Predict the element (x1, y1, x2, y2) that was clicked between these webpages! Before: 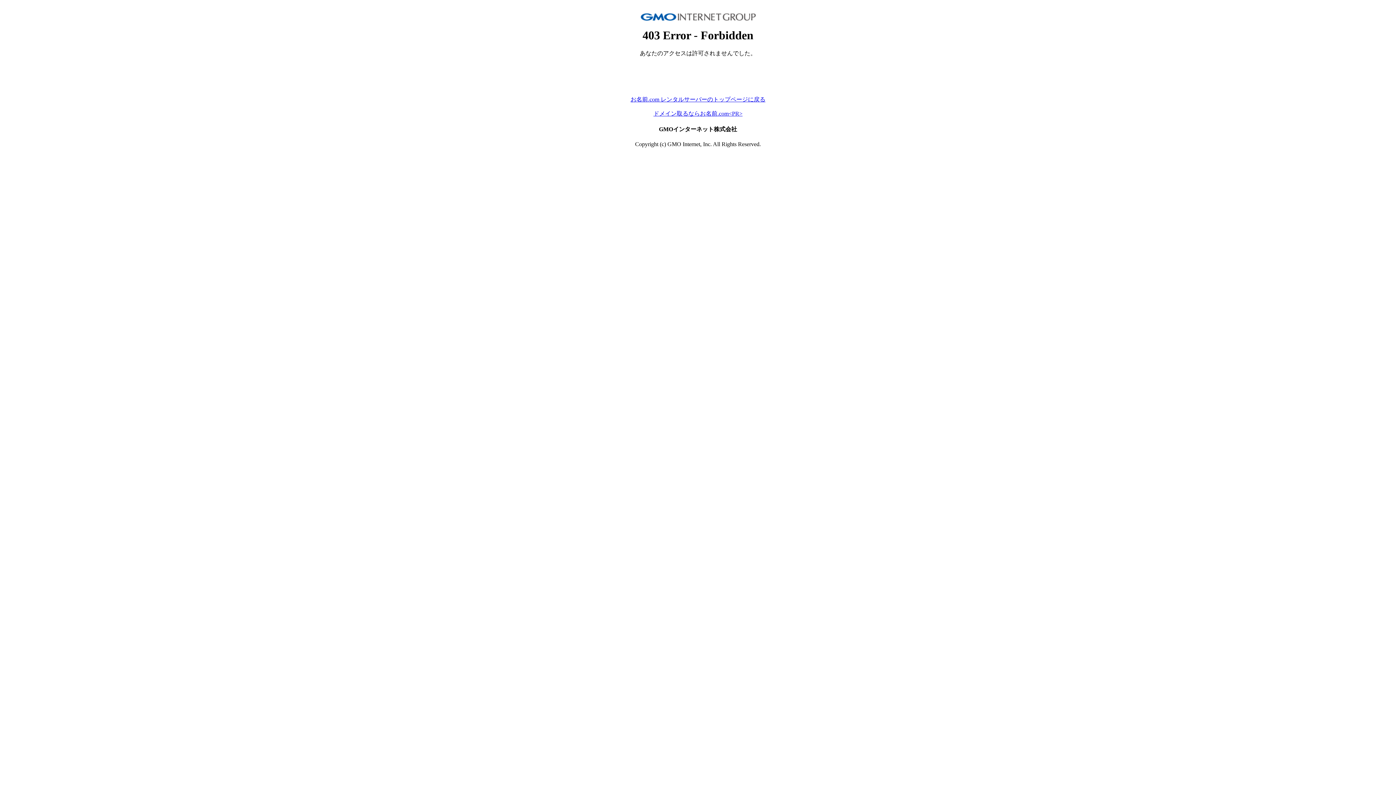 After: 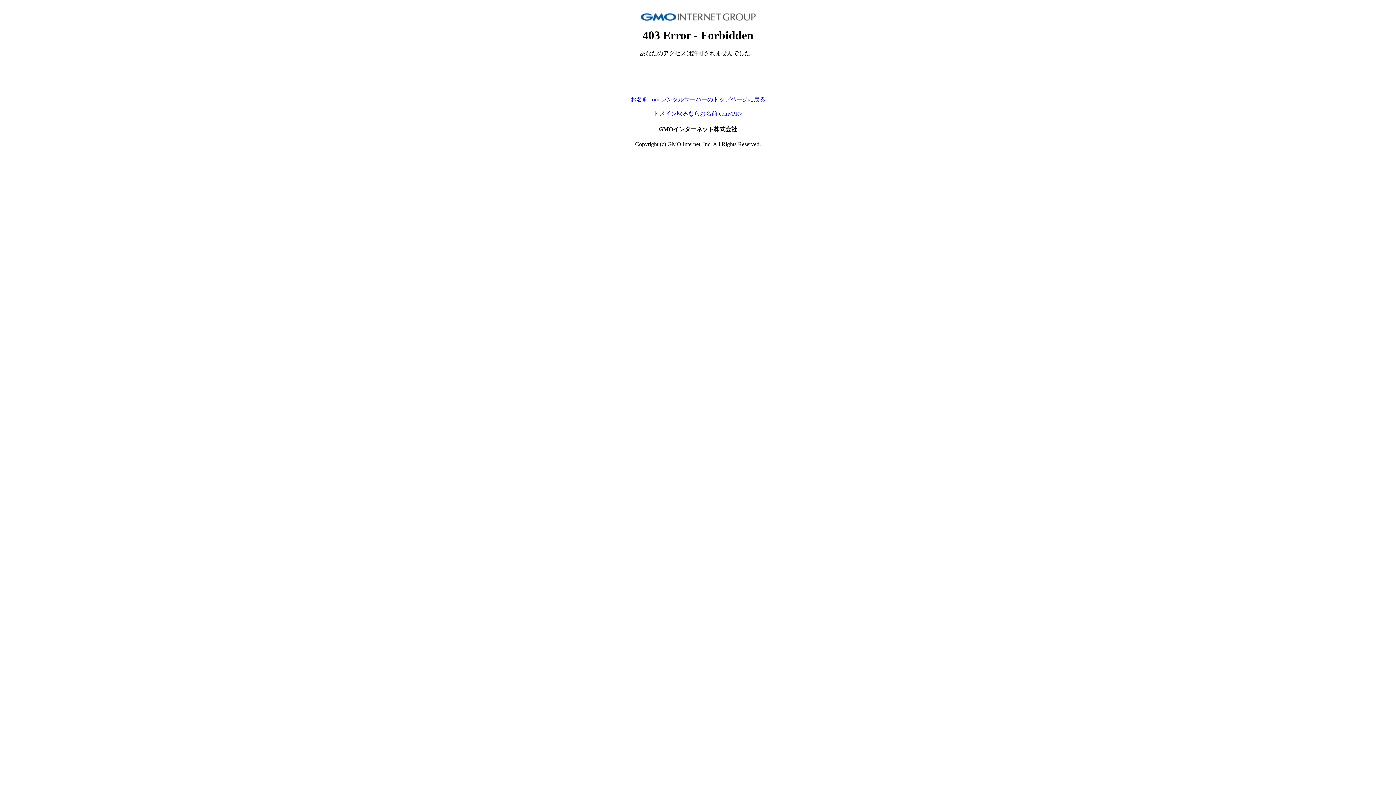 Action: label: お名前.com レンタルサーバーのトップページに戻る bbox: (630, 96, 765, 102)